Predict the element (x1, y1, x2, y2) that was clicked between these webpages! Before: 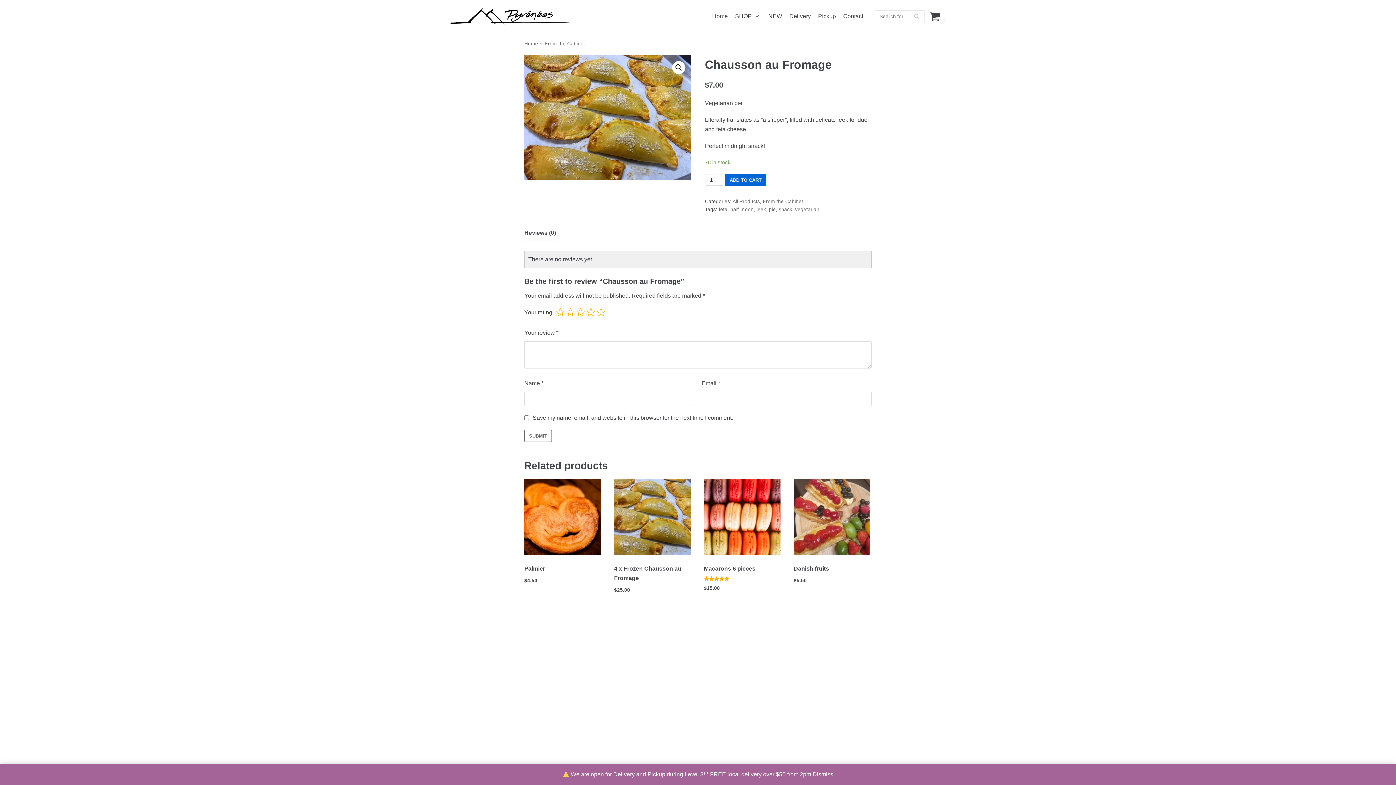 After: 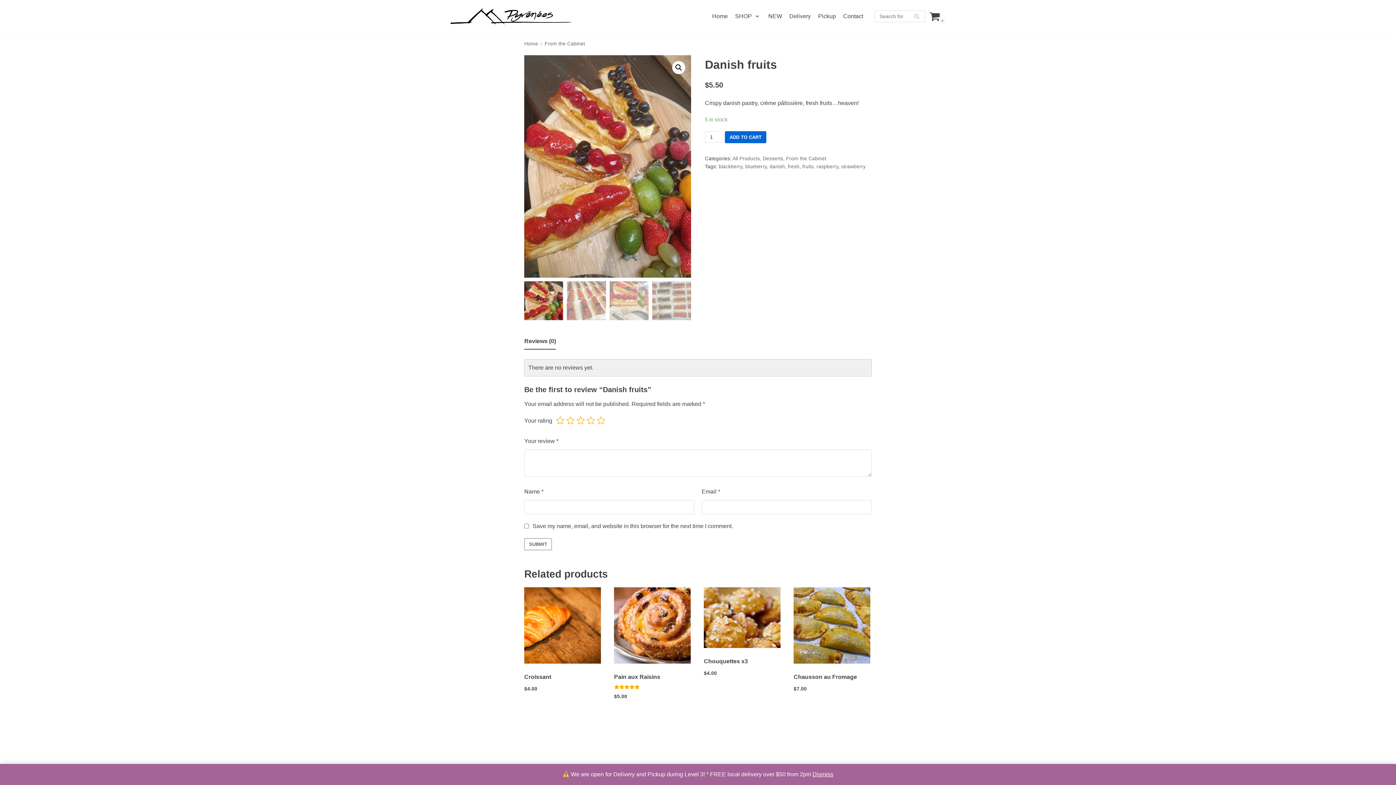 Action: bbox: (793, 479, 870, 585) label: Danish fruits
$5.50